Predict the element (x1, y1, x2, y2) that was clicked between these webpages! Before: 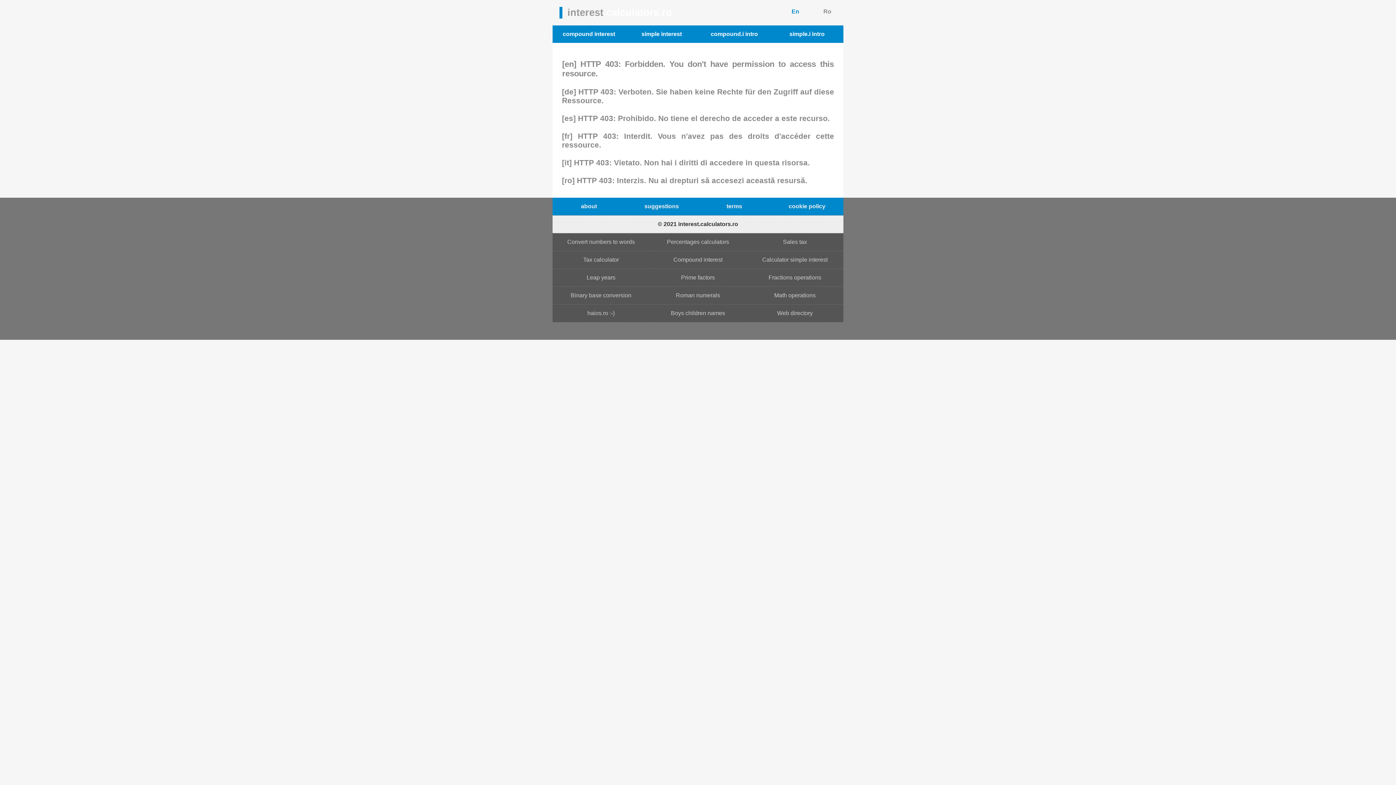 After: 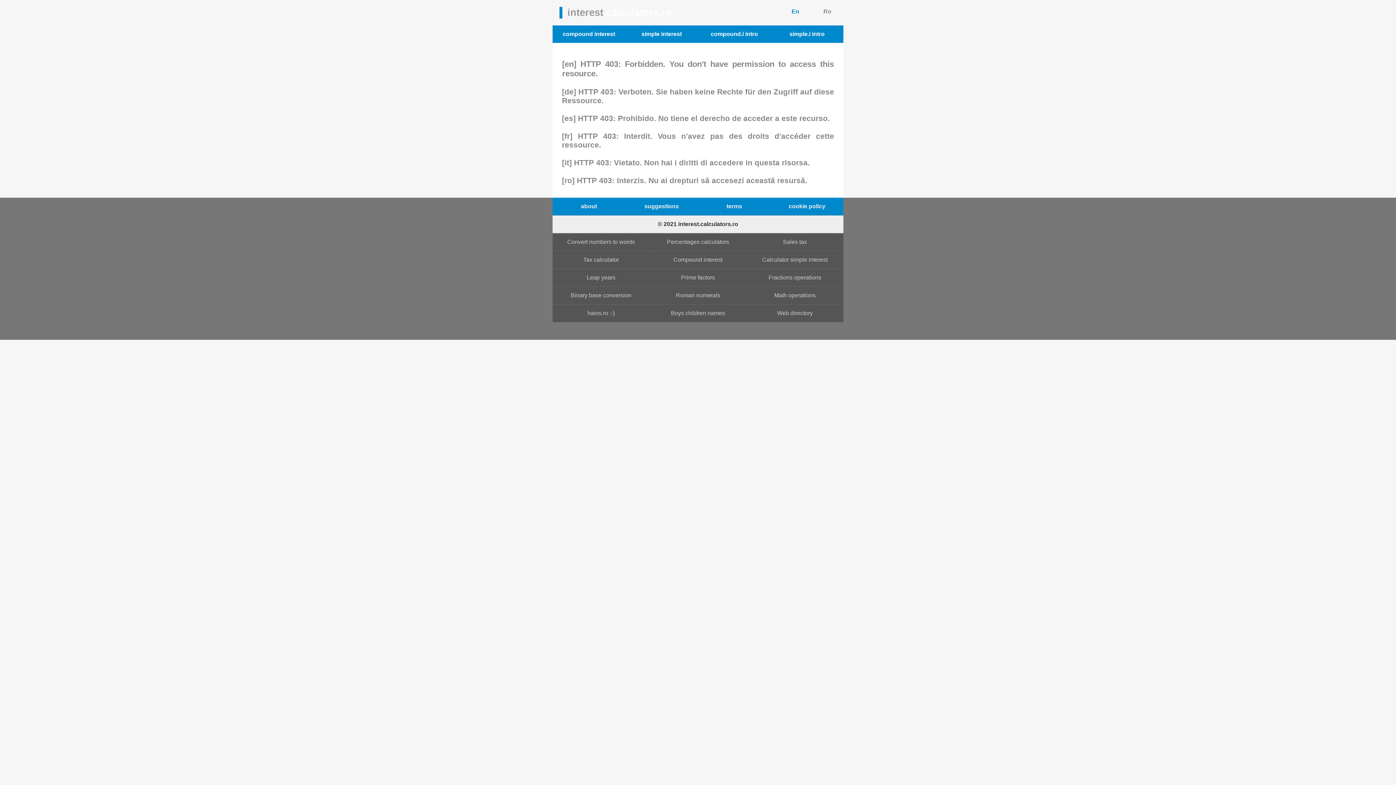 Action: bbox: (552, 215, 843, 233) label: © 2021 interest.calculators.ro